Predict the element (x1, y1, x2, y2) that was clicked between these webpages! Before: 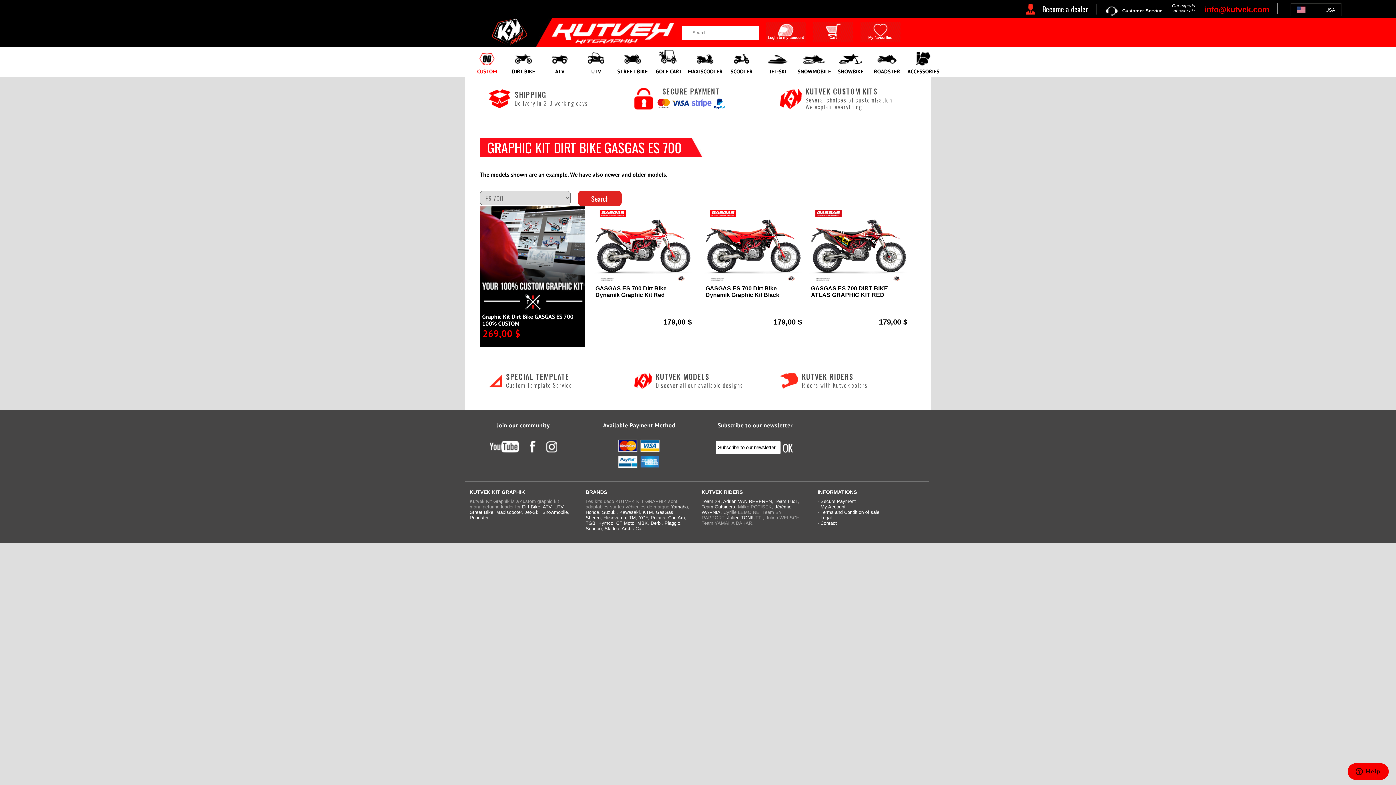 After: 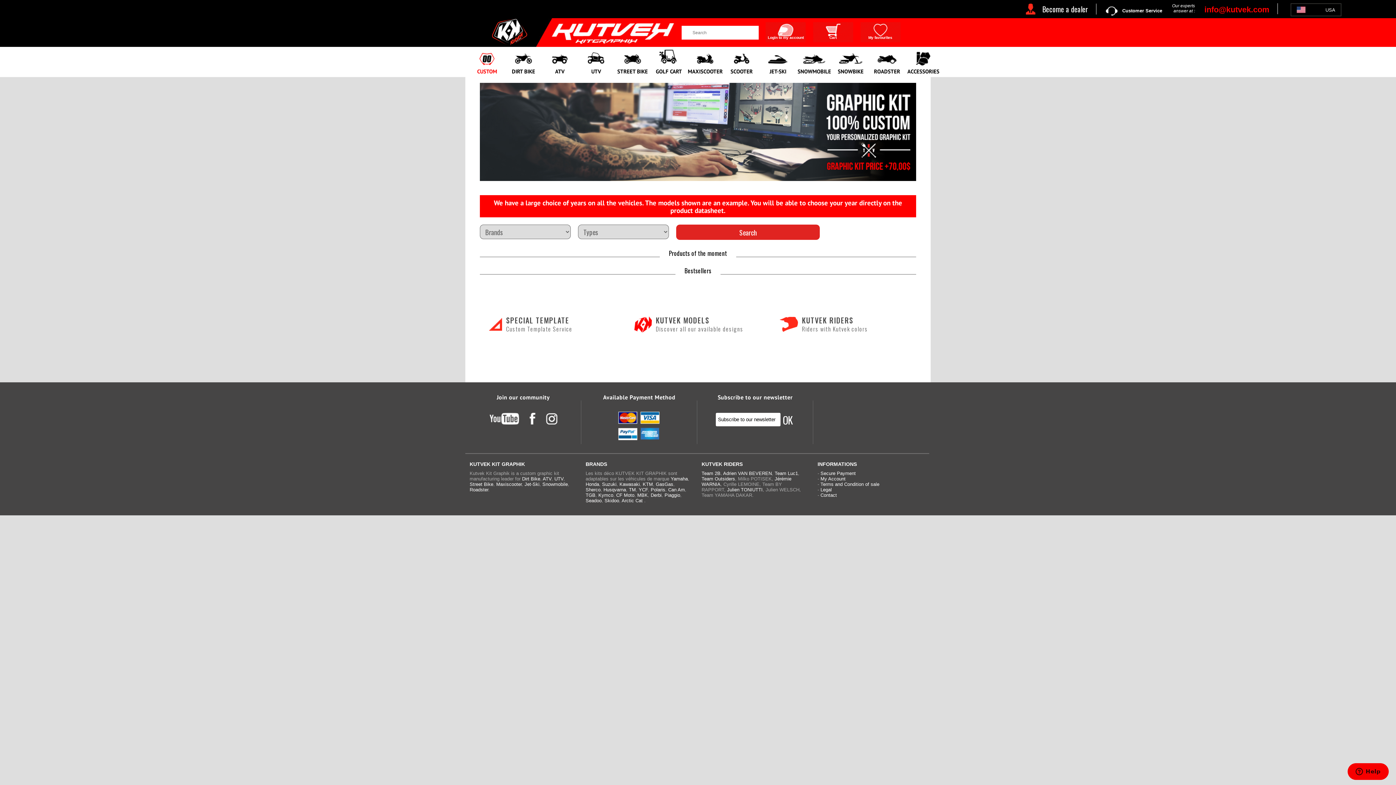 Action: label: SCOOTER bbox: (723, 46, 760, 96)